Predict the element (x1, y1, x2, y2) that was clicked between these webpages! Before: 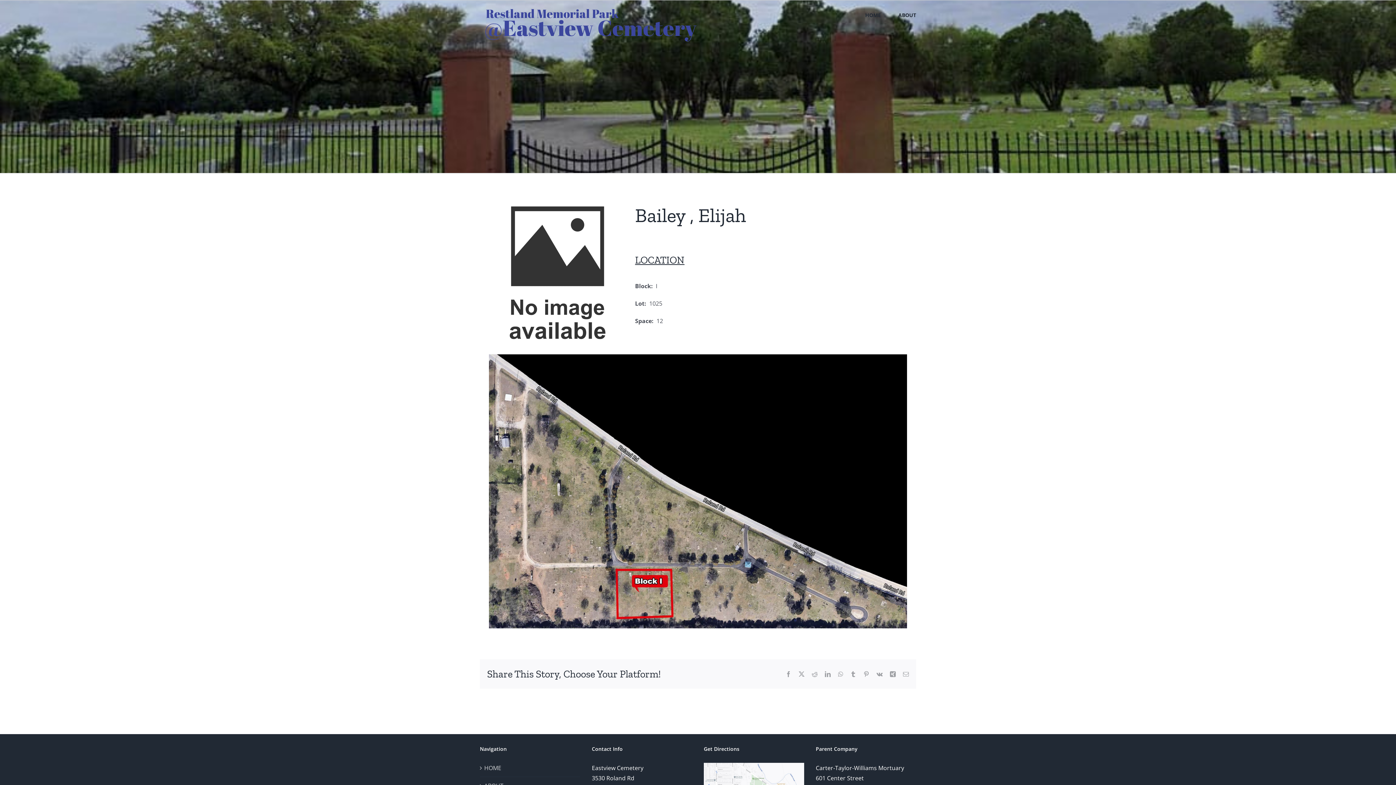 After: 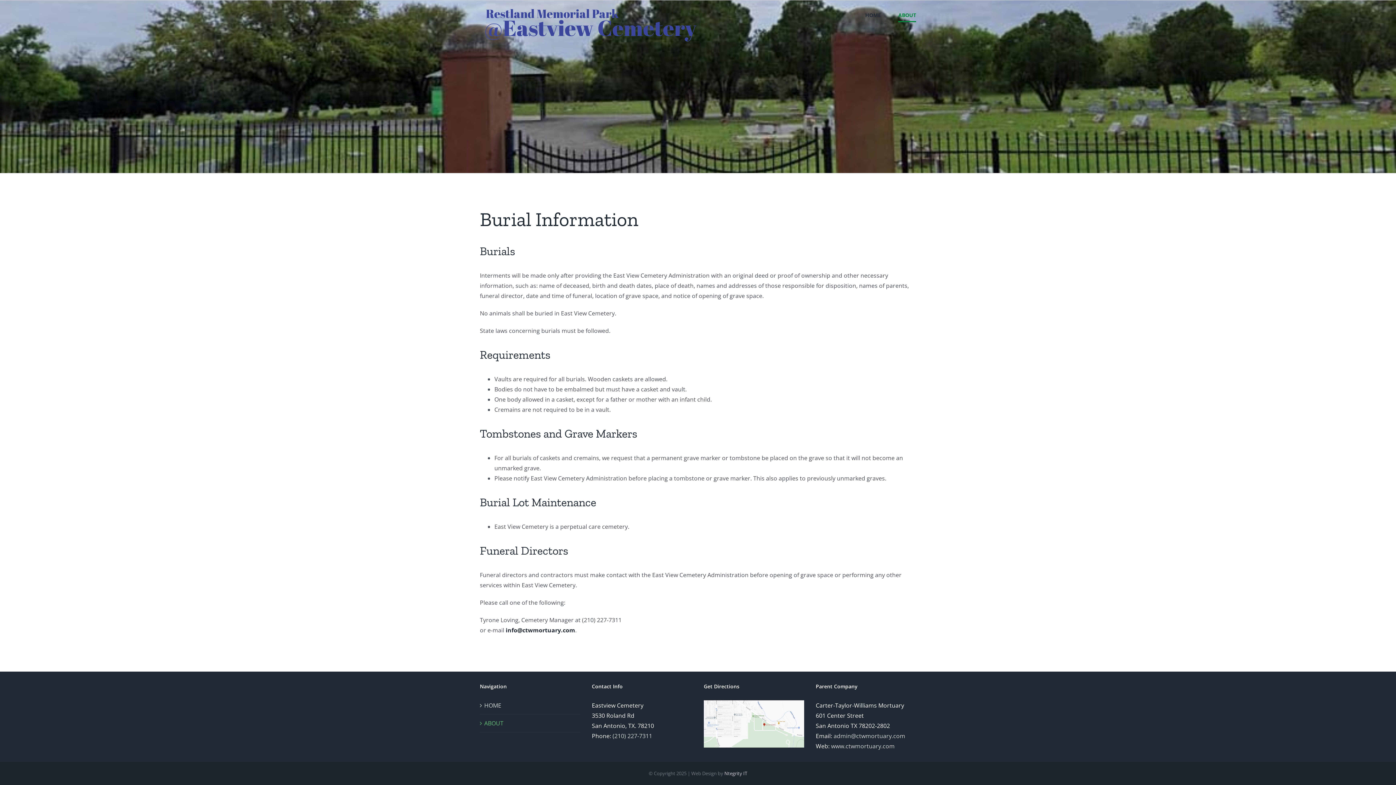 Action: bbox: (898, 0, 916, 30) label: ABOUT